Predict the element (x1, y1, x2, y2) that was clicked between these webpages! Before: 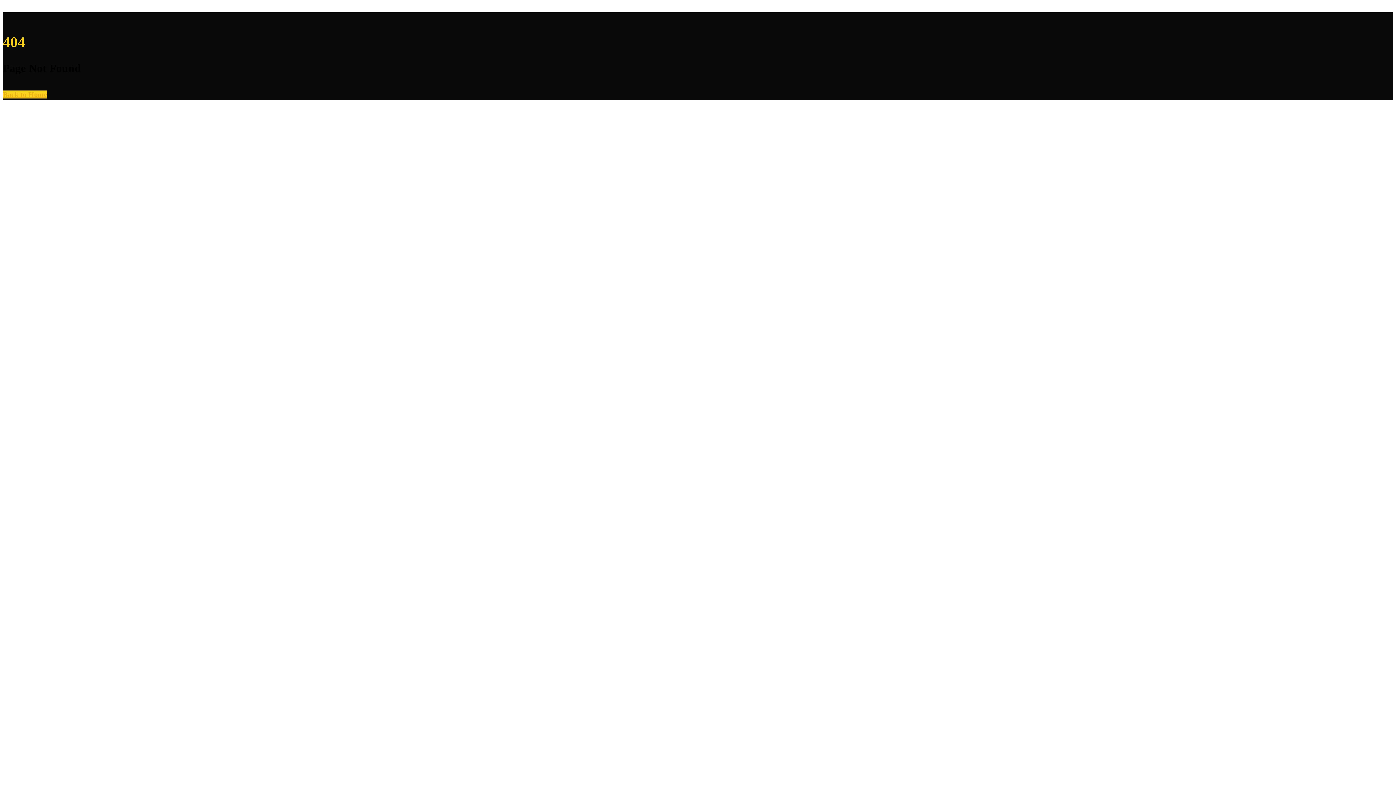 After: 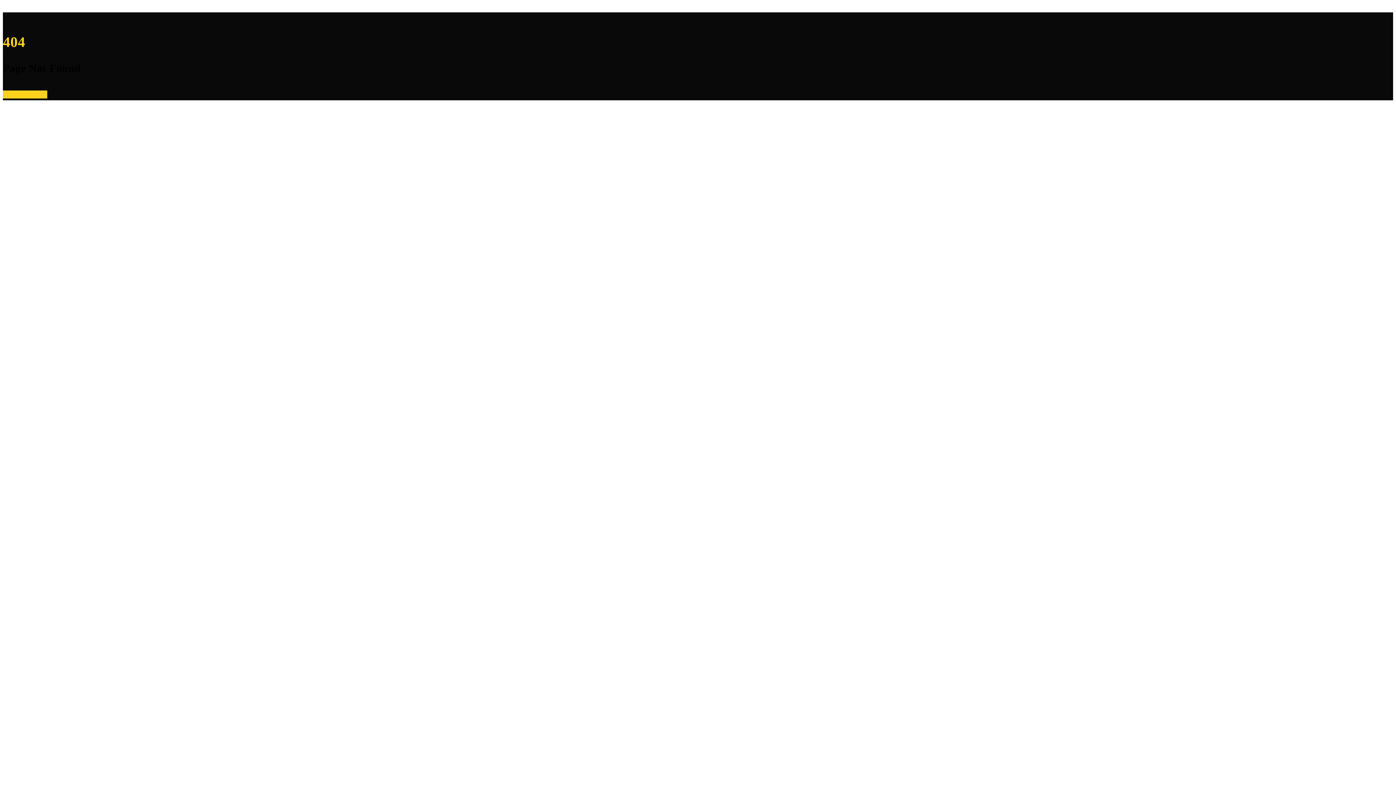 Action: bbox: (2, 90, 47, 98) label: Back to Home